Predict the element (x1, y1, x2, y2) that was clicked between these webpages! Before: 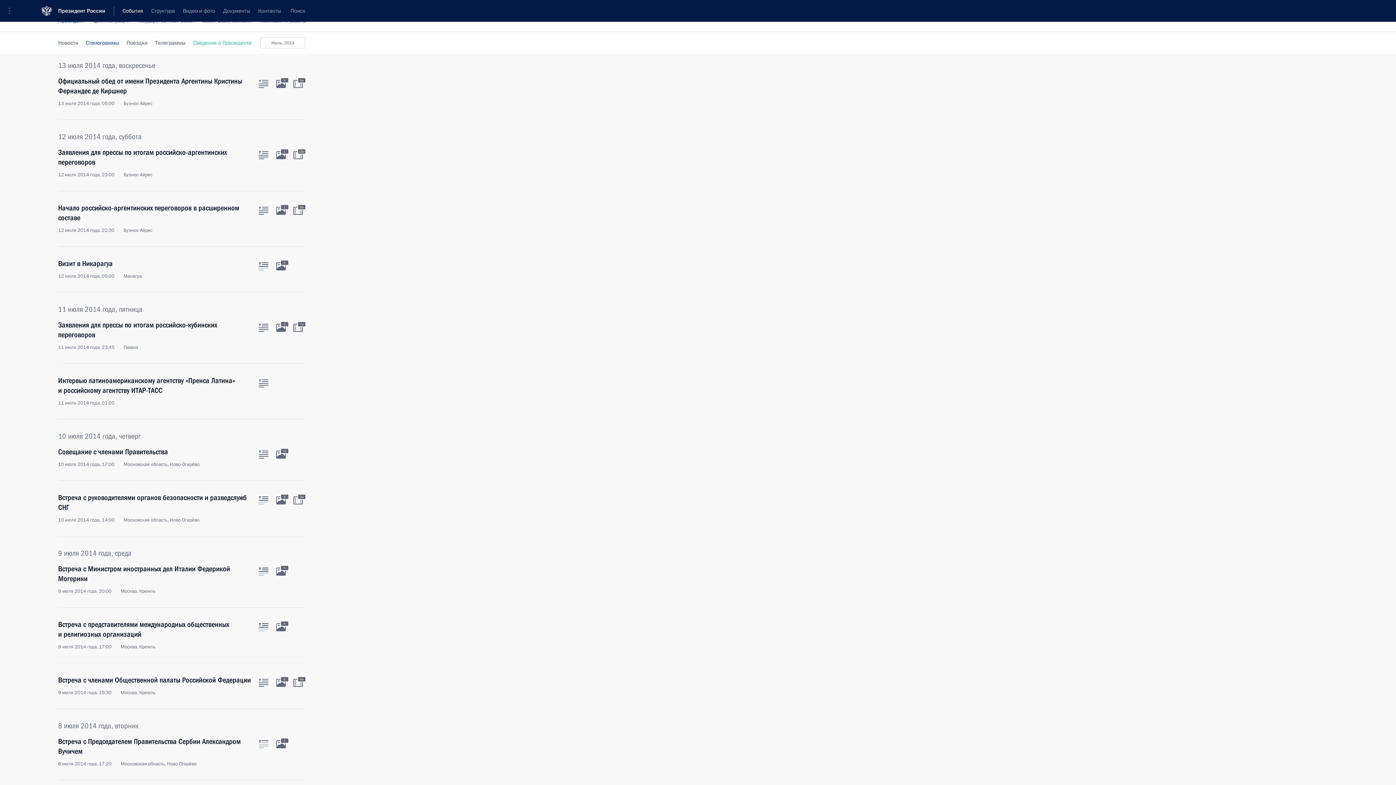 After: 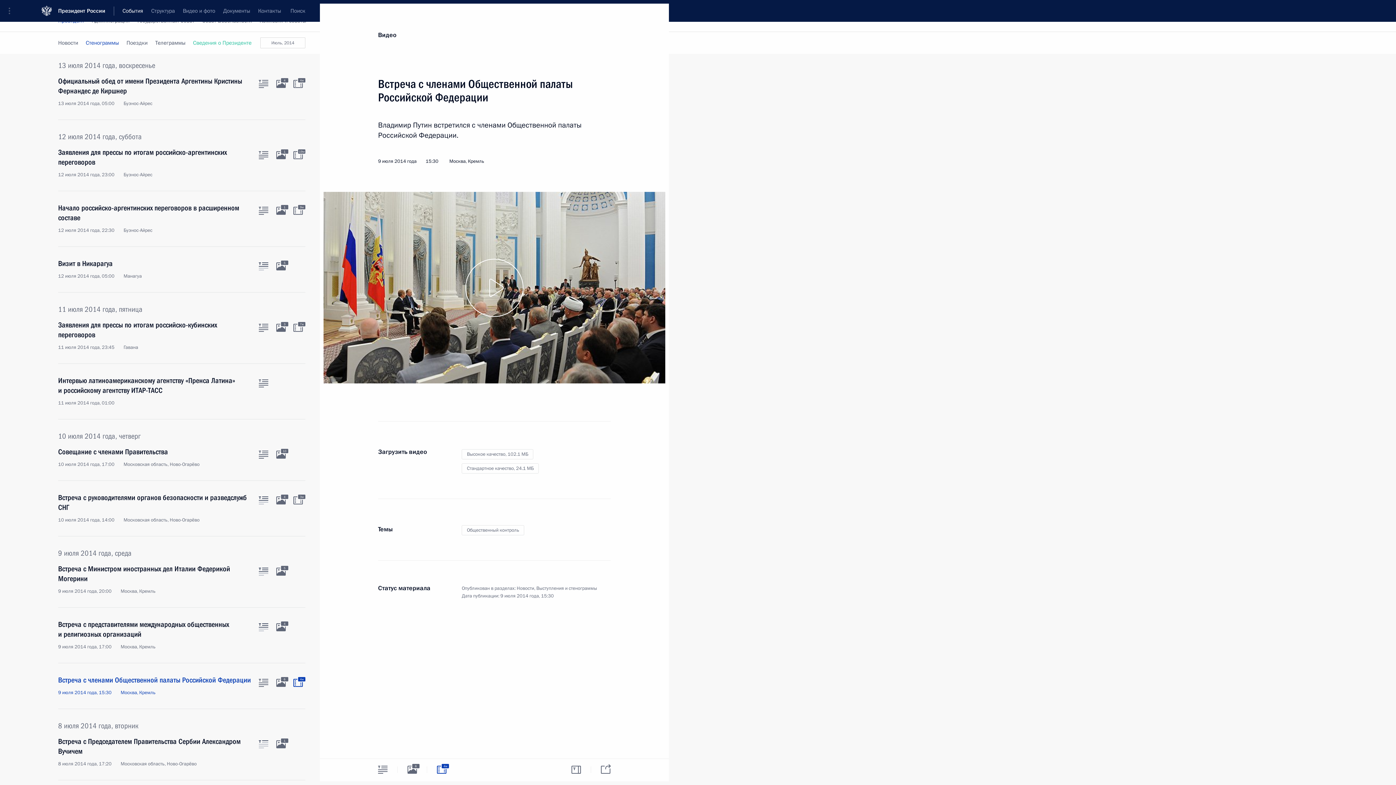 Action: label: Видео к материалу bbox: (293, 679, 302, 687)